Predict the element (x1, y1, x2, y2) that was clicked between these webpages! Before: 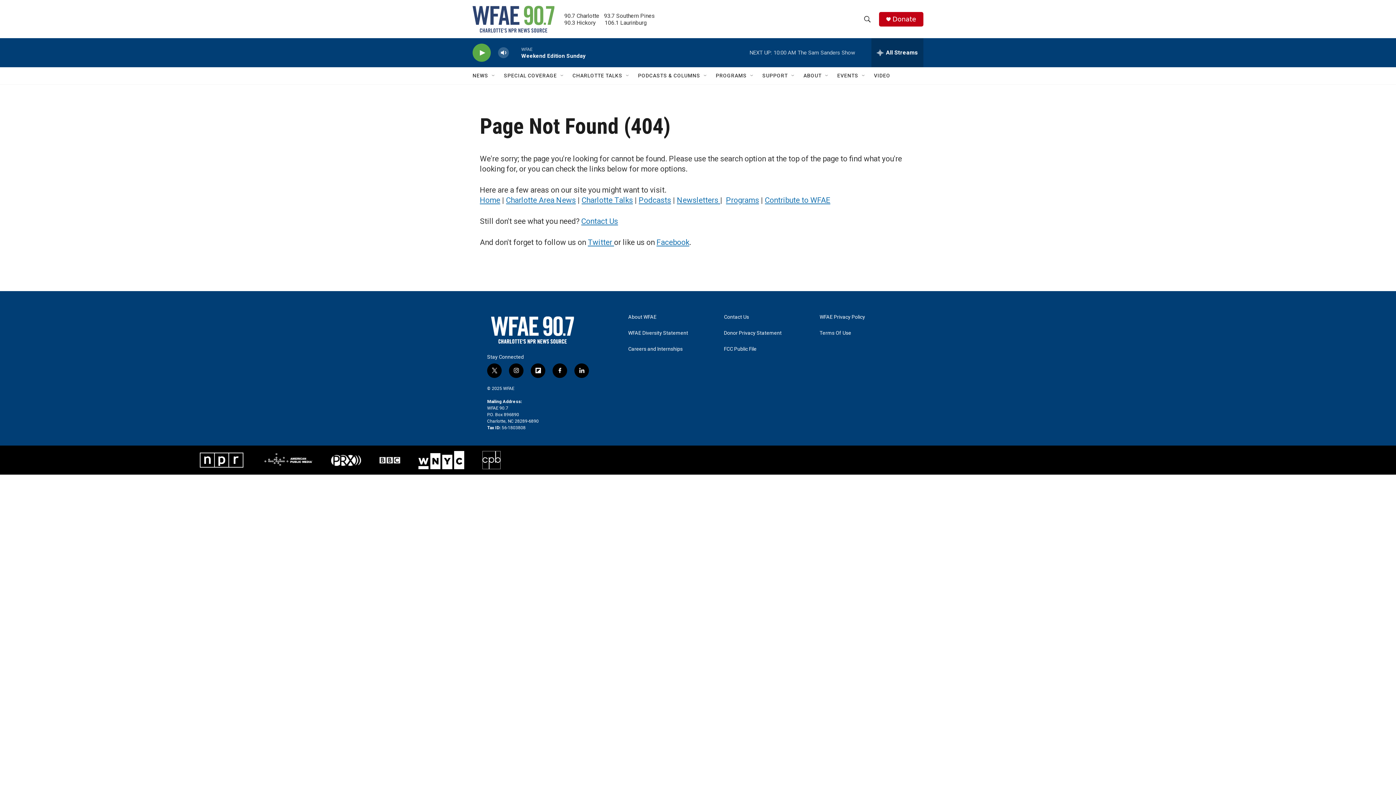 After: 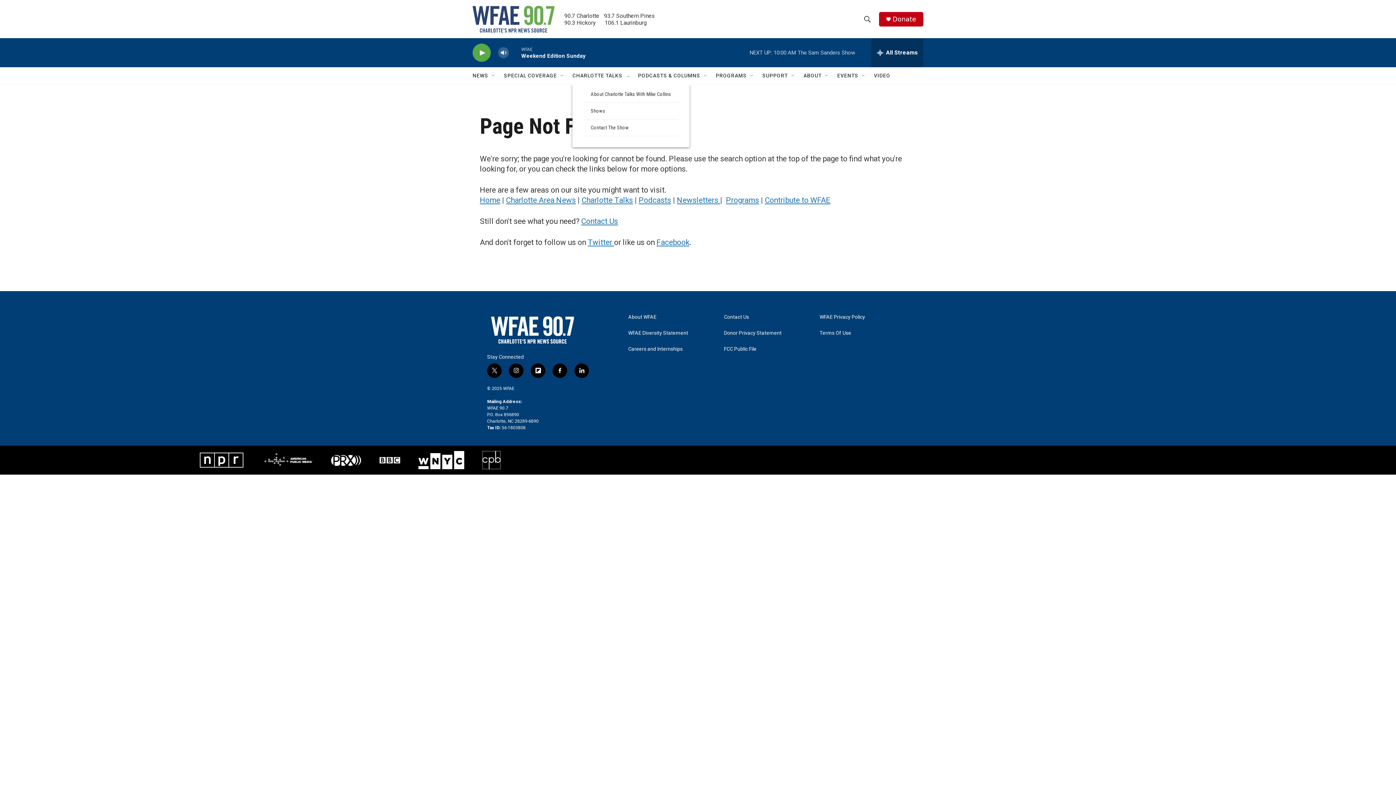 Action: bbox: (625, 72, 630, 78) label: Open Sub Navigation